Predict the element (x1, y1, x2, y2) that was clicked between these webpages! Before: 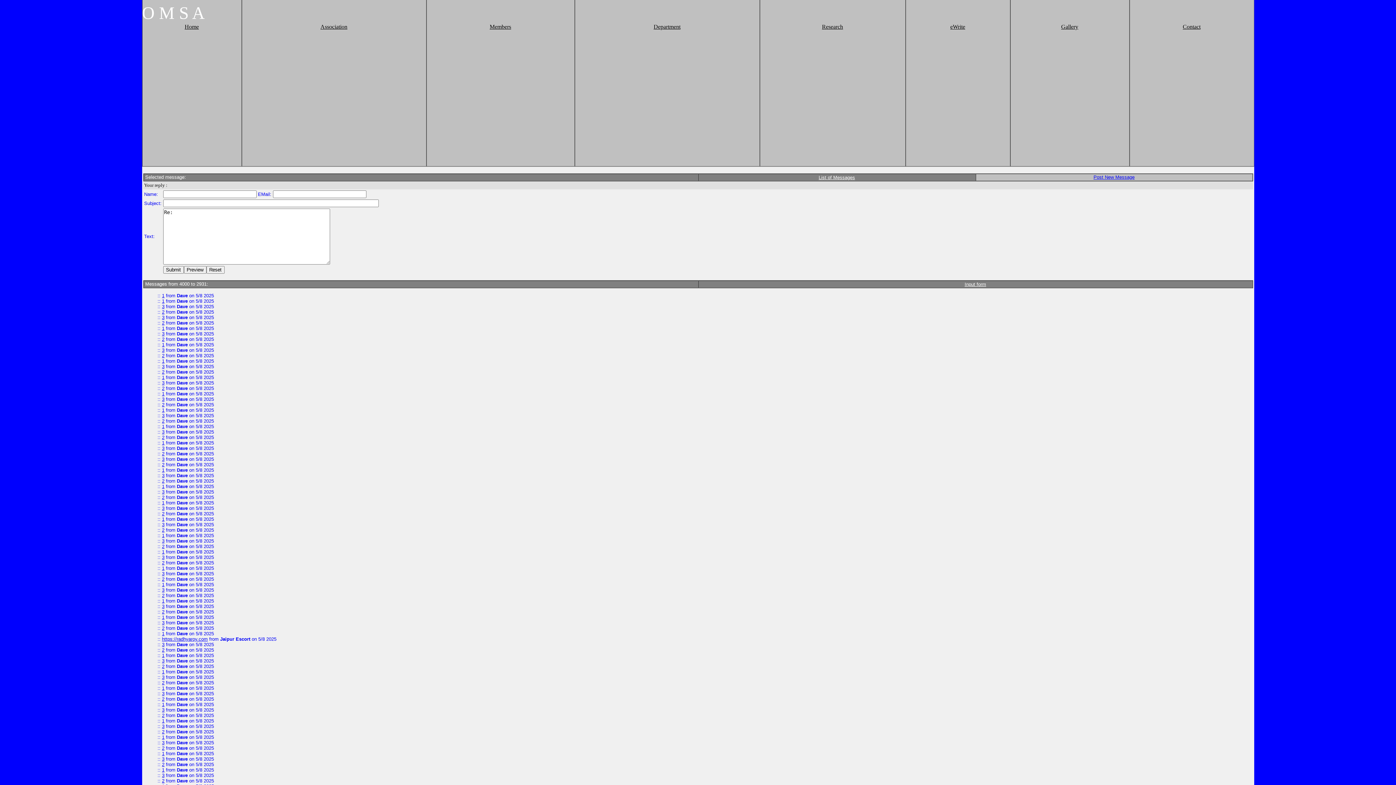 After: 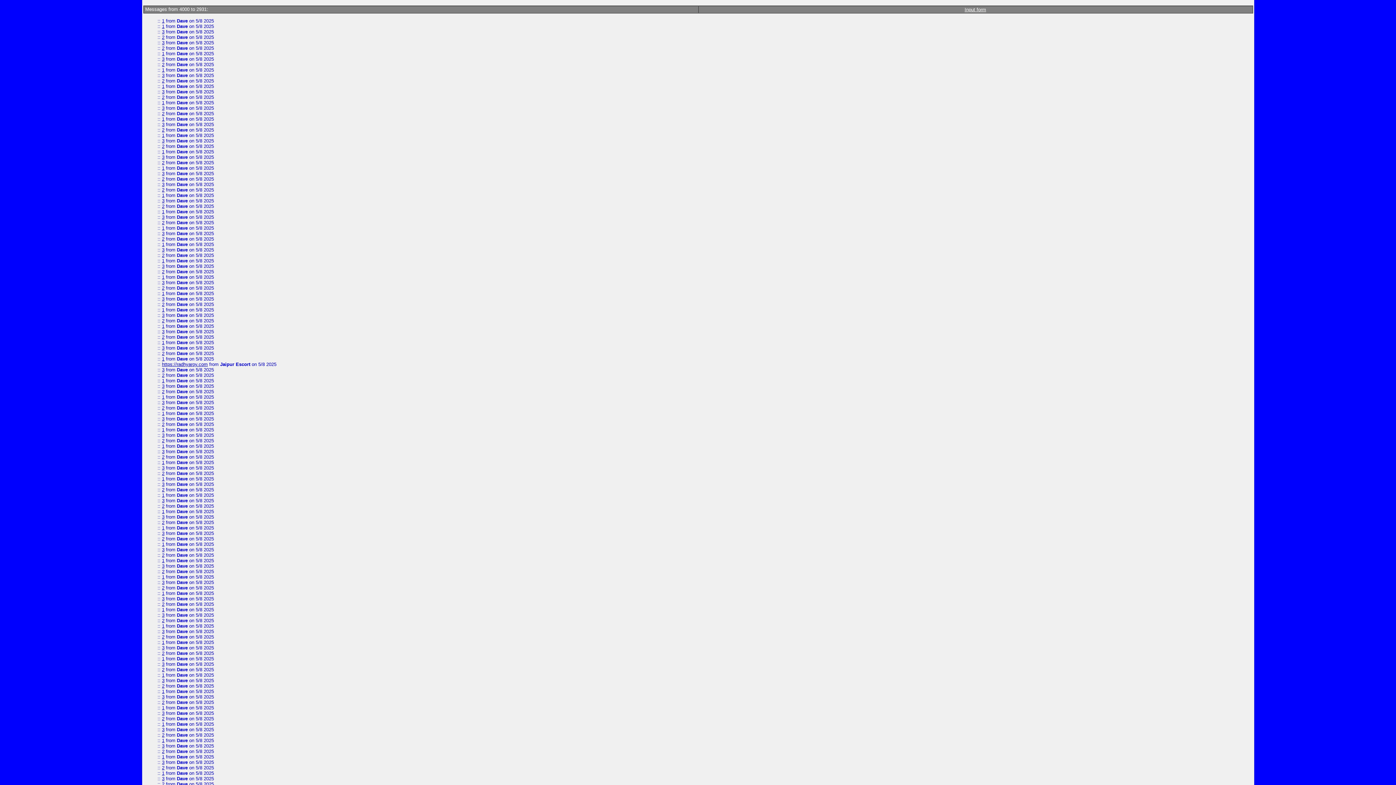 Action: bbox: (818, 174, 855, 180) label: List of Messages